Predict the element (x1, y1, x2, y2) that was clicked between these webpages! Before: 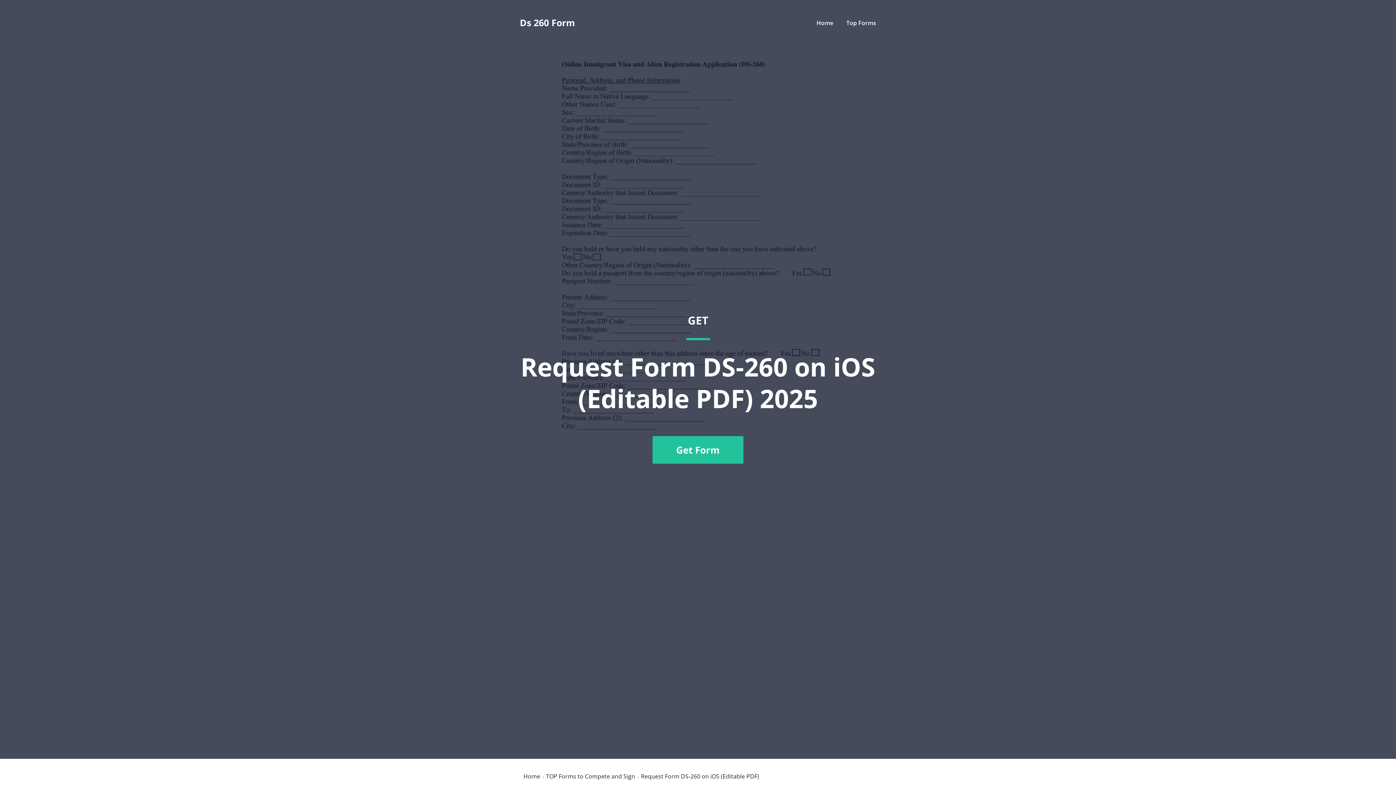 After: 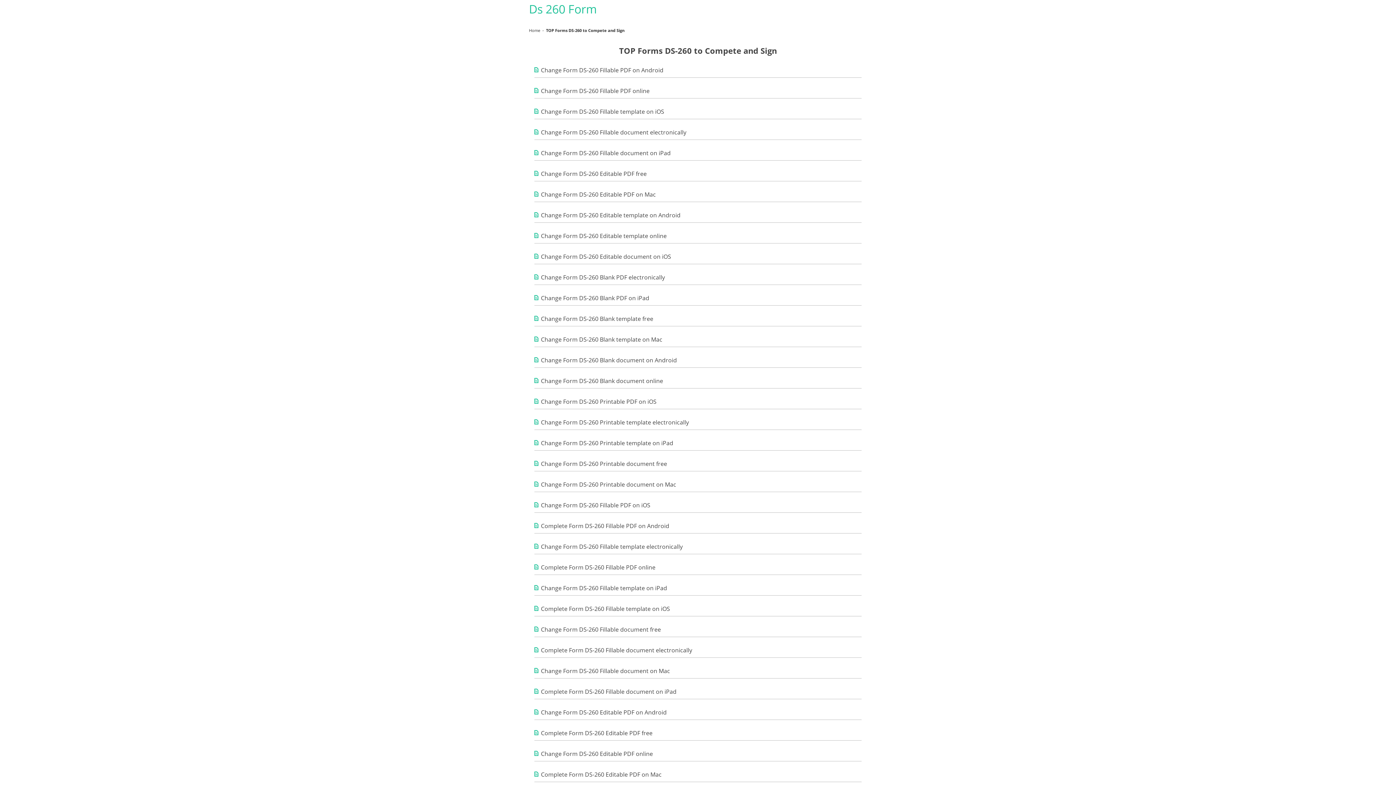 Action: label: TOP Forms to Compete and Sign bbox: (546, 773, 635, 779)